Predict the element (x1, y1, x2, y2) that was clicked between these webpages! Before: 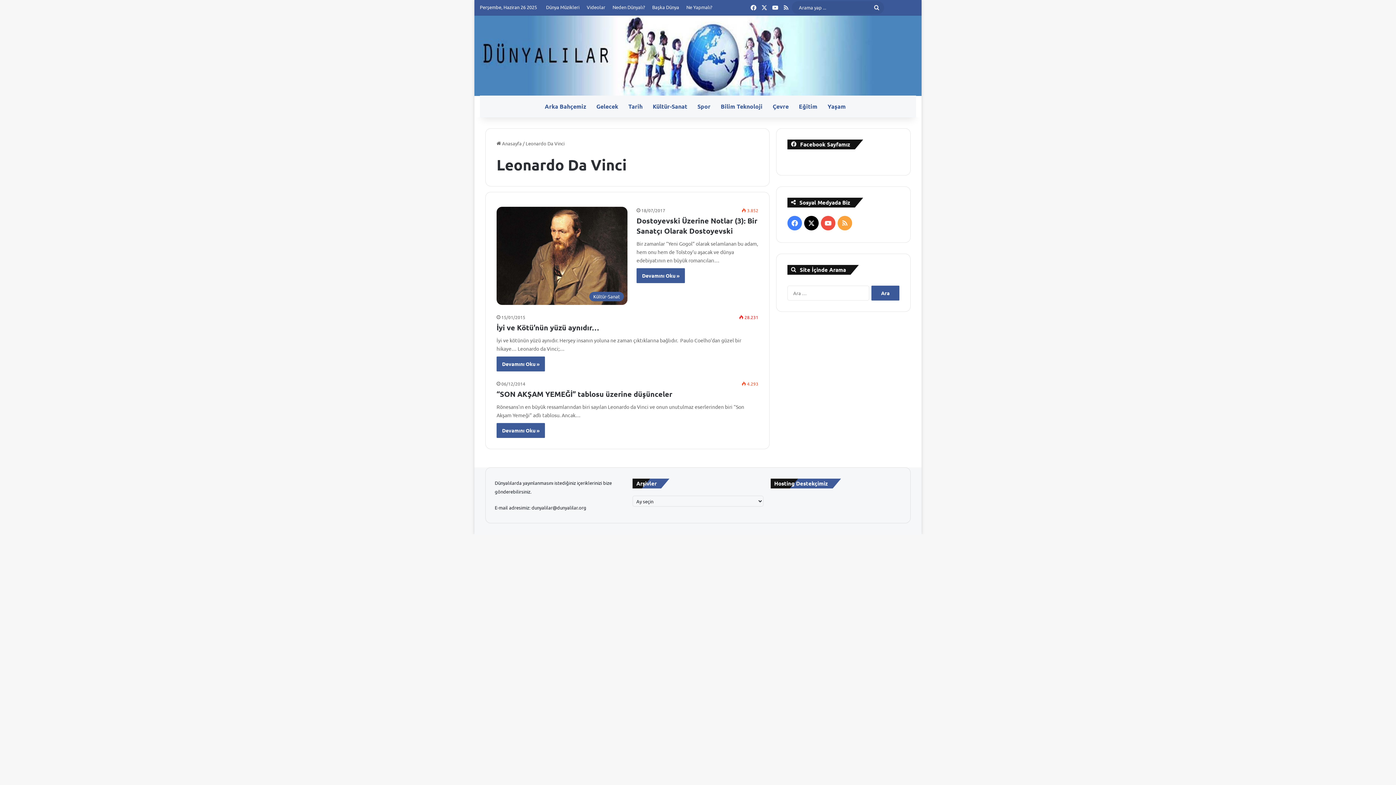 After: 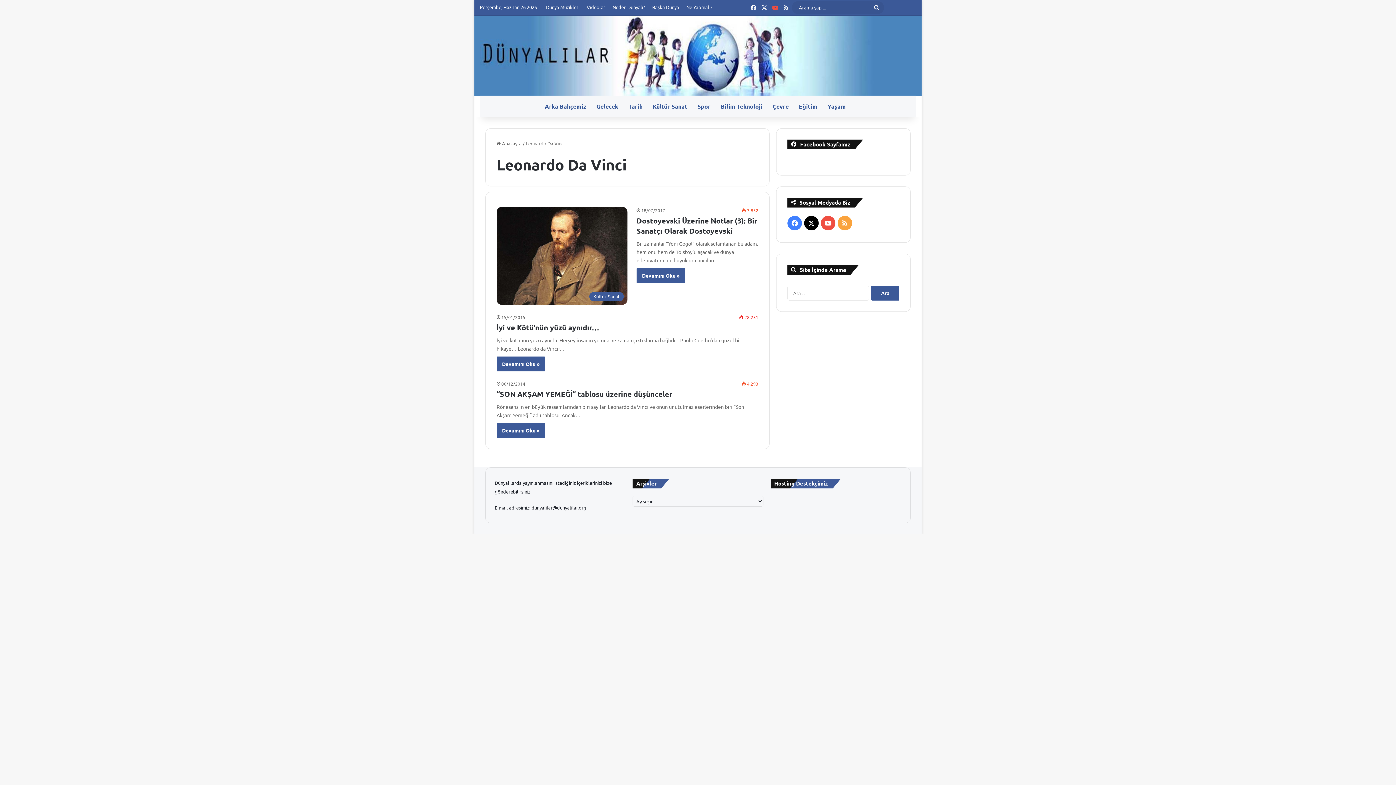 Action: label: YouTube bbox: (770, 0, 780, 14)